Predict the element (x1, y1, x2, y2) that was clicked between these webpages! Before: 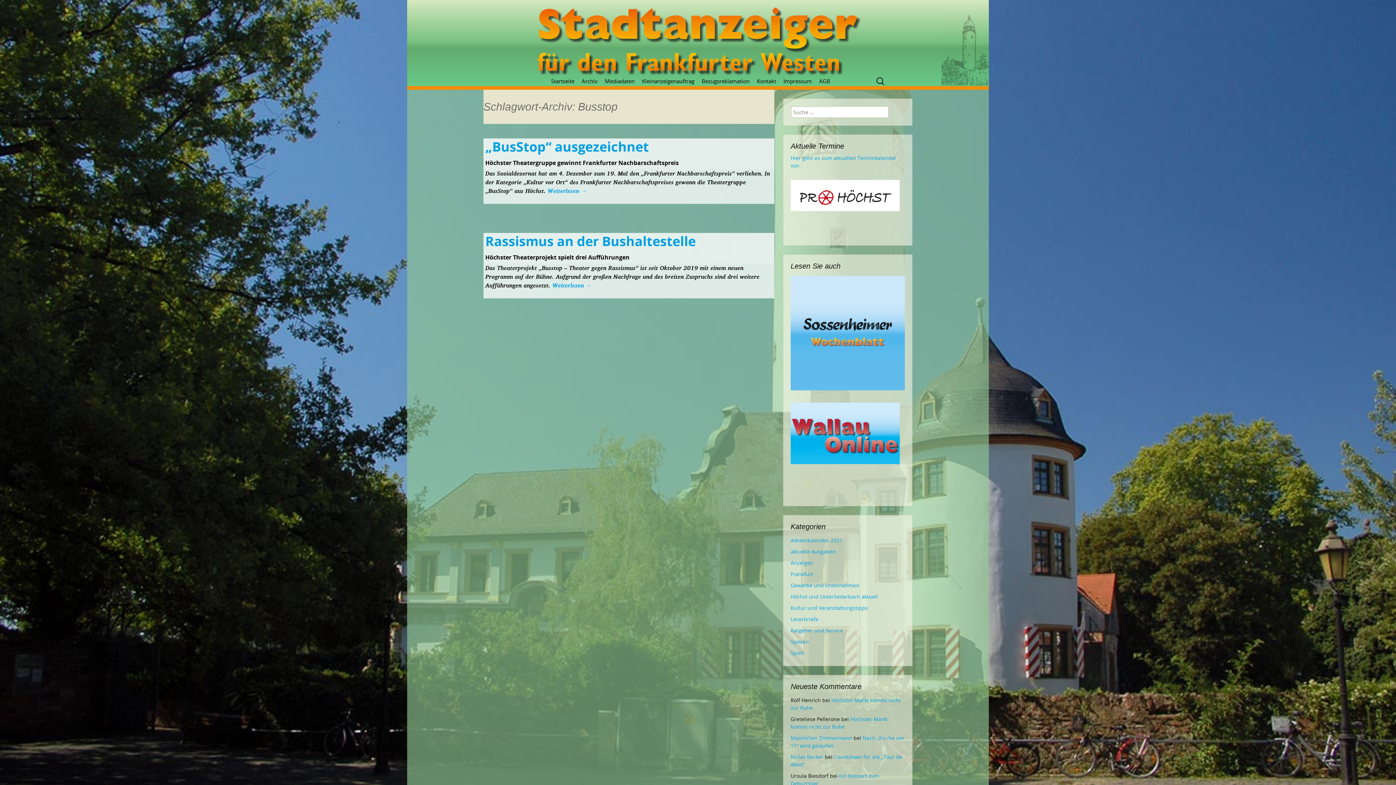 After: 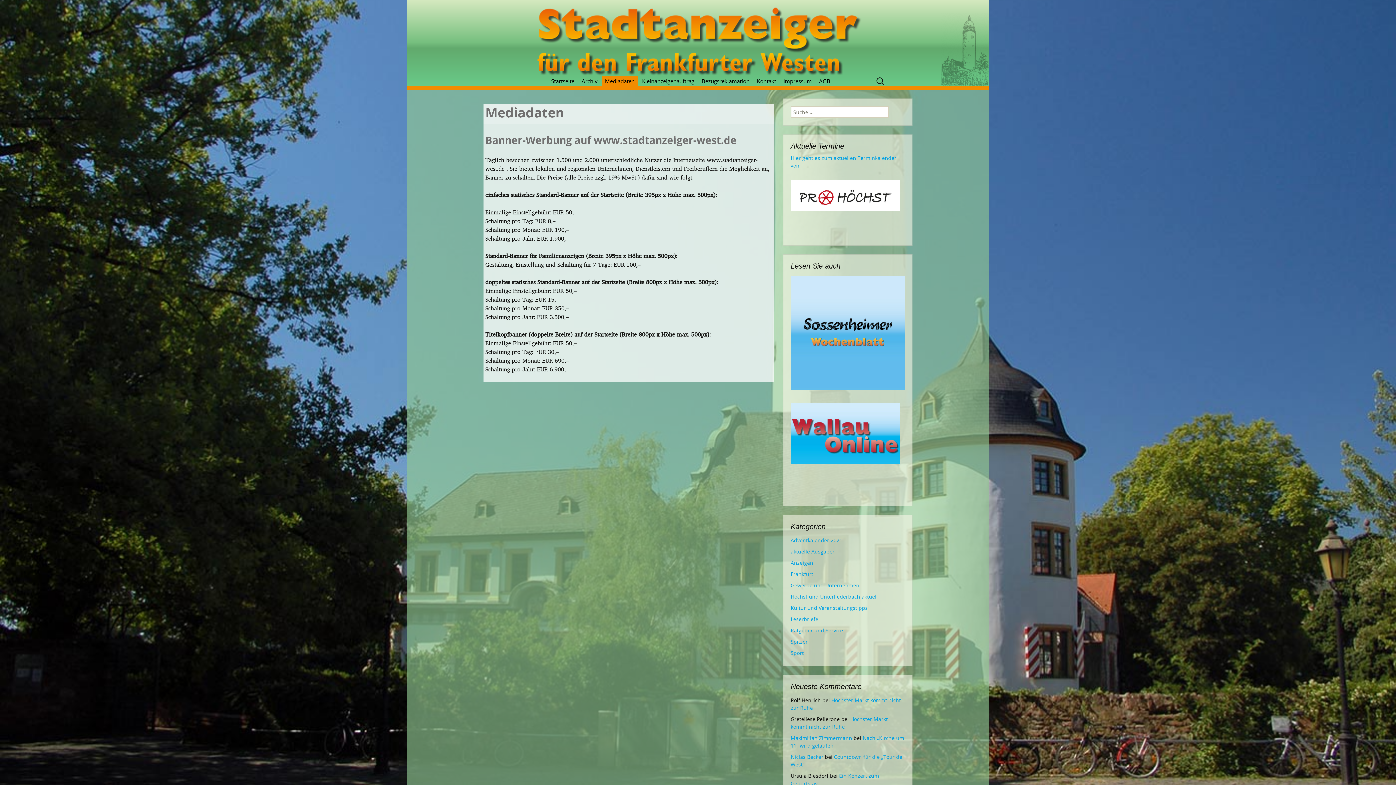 Action: bbox: (602, 76, 637, 86) label: Mediadaten